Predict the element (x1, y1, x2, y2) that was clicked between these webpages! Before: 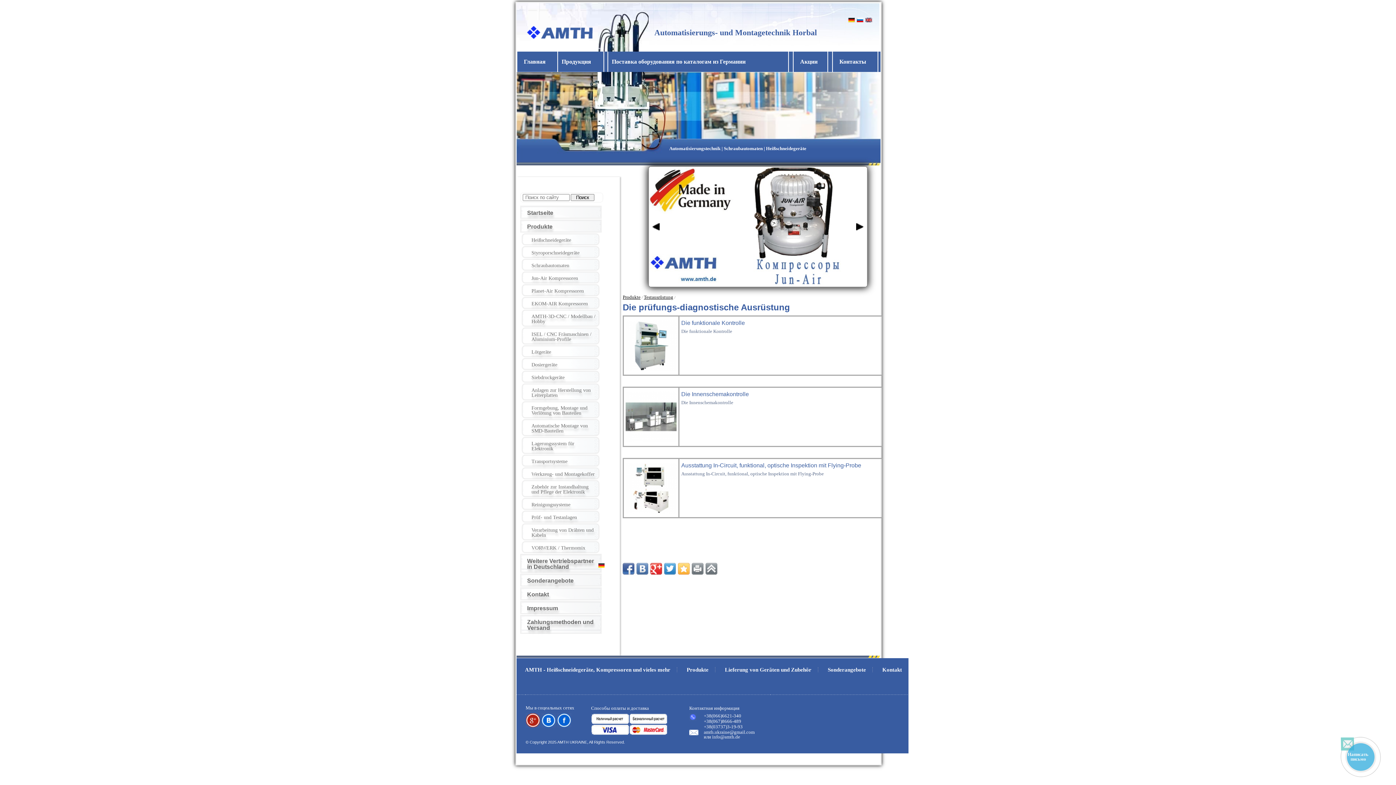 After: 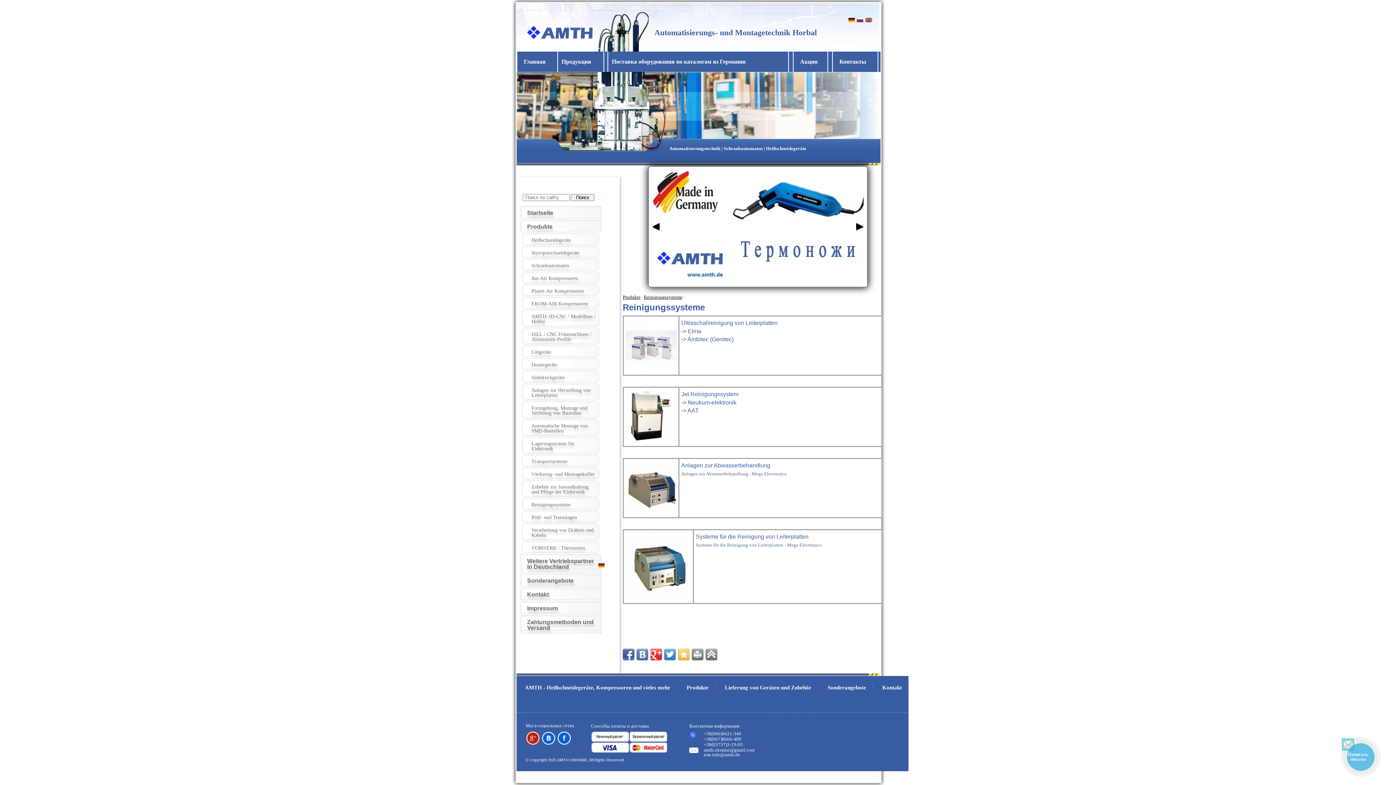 Action: bbox: (521, 498, 599, 510) label: Reinigungssysteme